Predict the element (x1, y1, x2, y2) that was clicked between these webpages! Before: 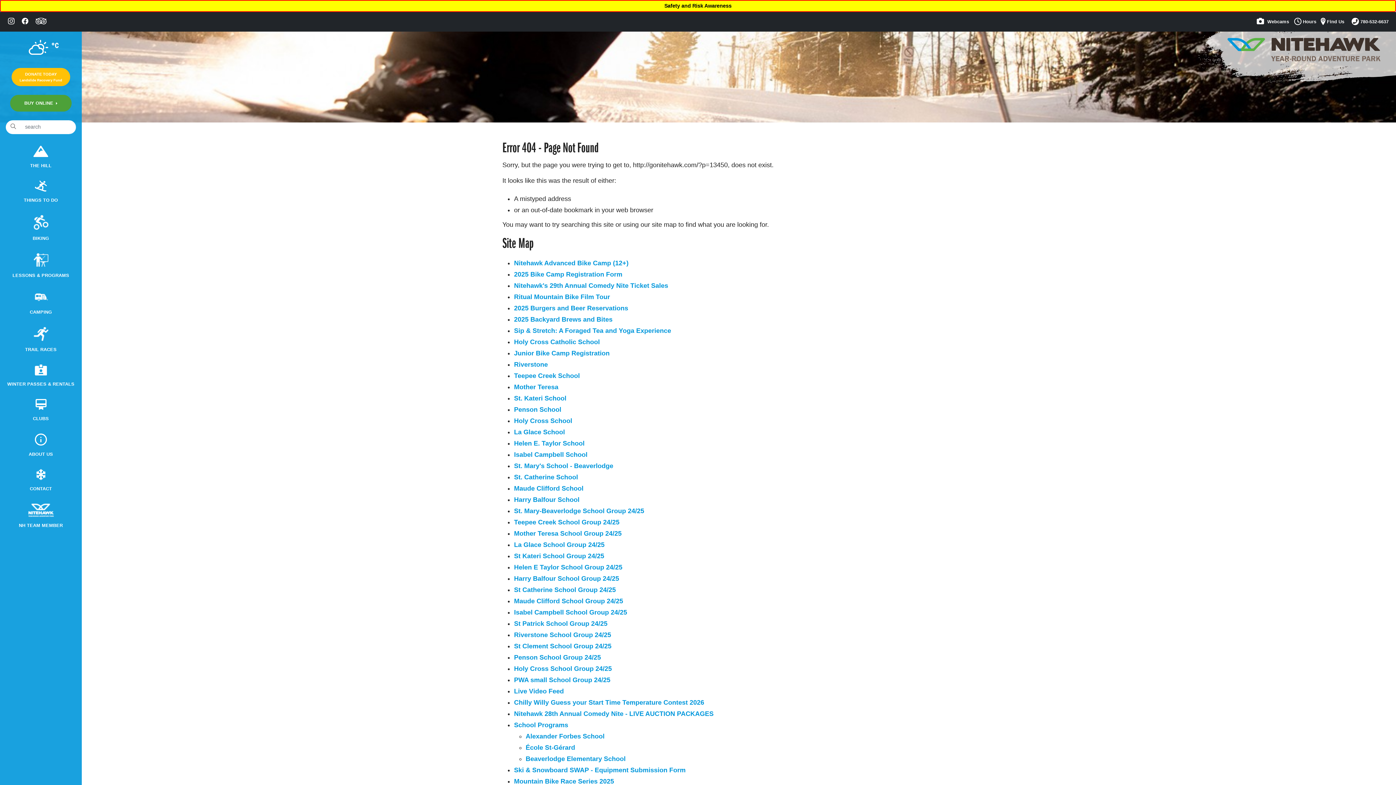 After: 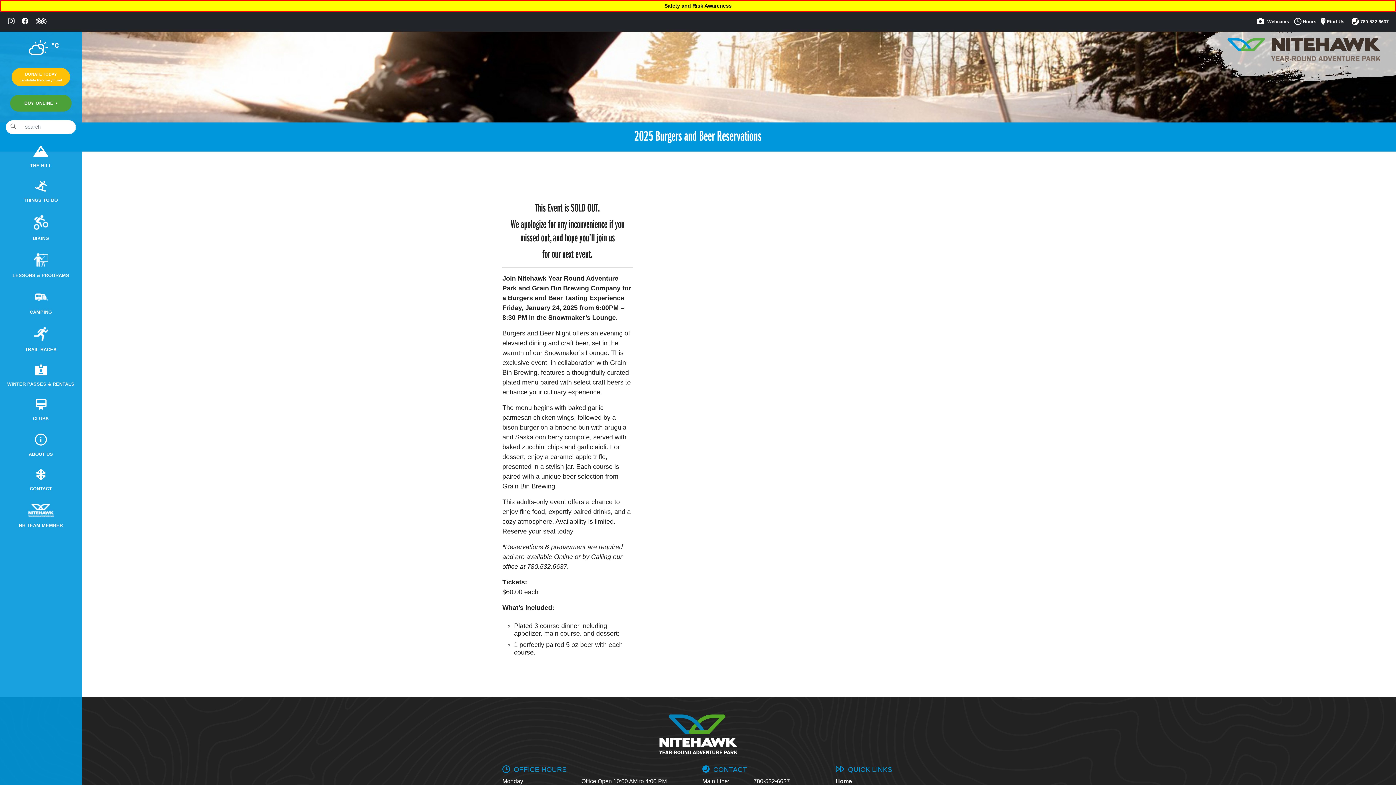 Action: bbox: (514, 304, 628, 312) label: 2025 Burgers and Beer Reservations